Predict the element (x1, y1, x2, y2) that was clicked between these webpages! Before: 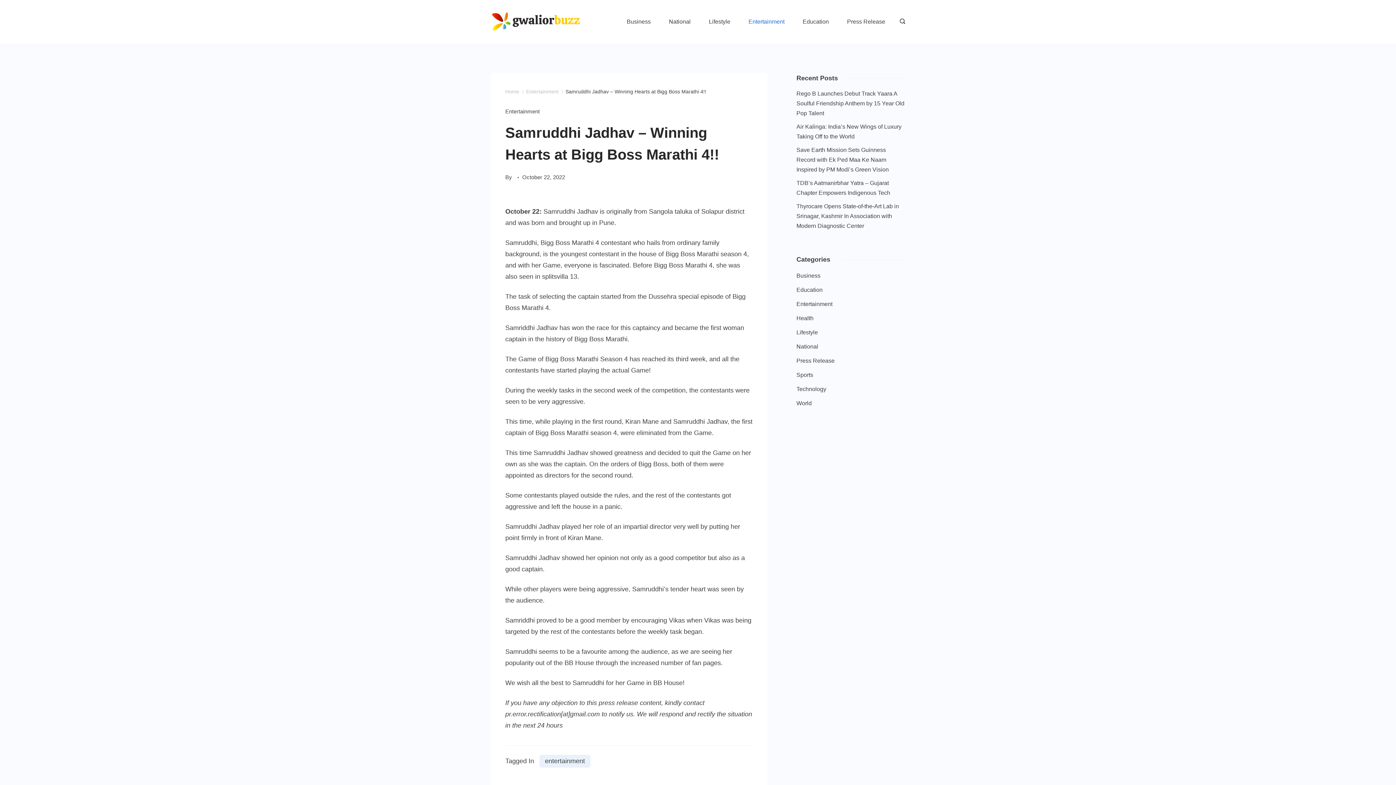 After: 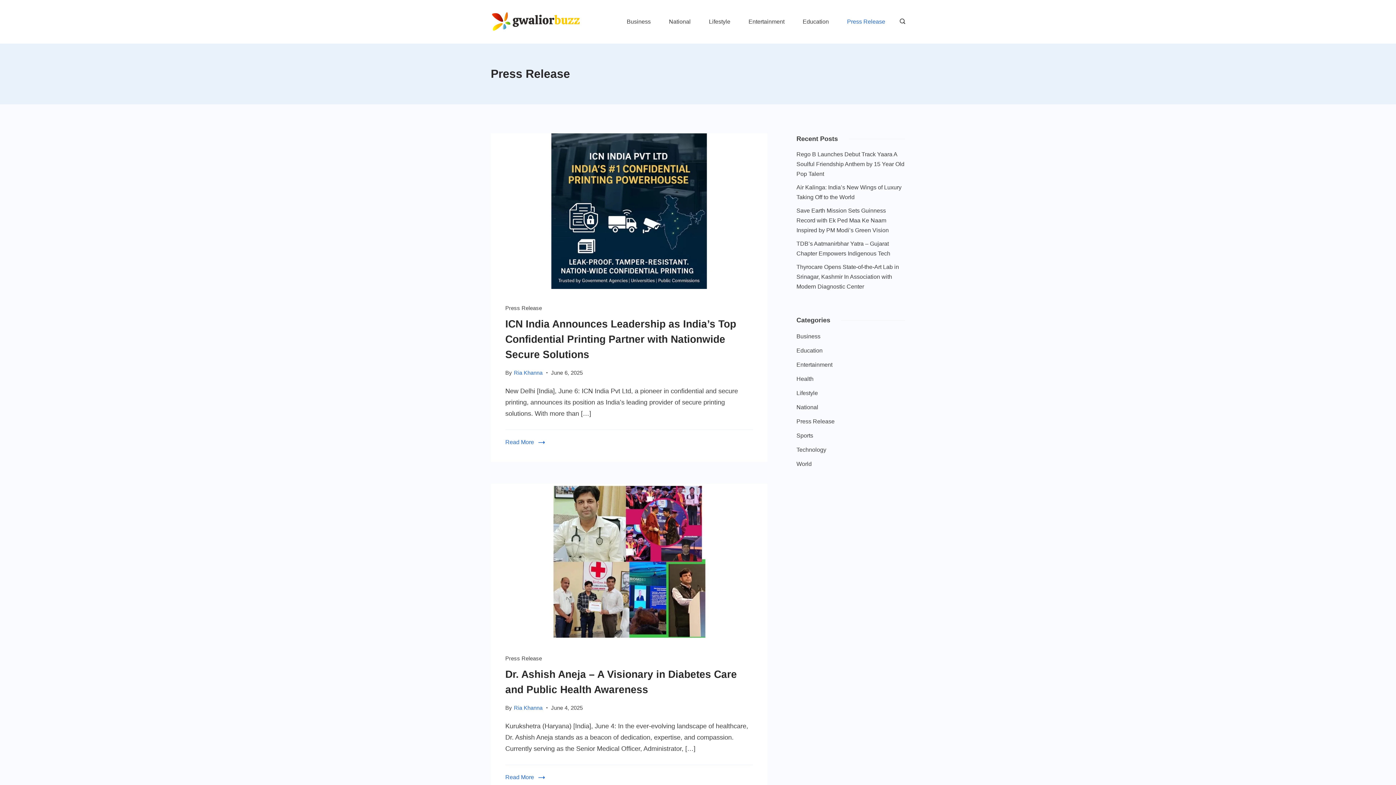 Action: bbox: (796, 356, 834, 365) label: Press Release